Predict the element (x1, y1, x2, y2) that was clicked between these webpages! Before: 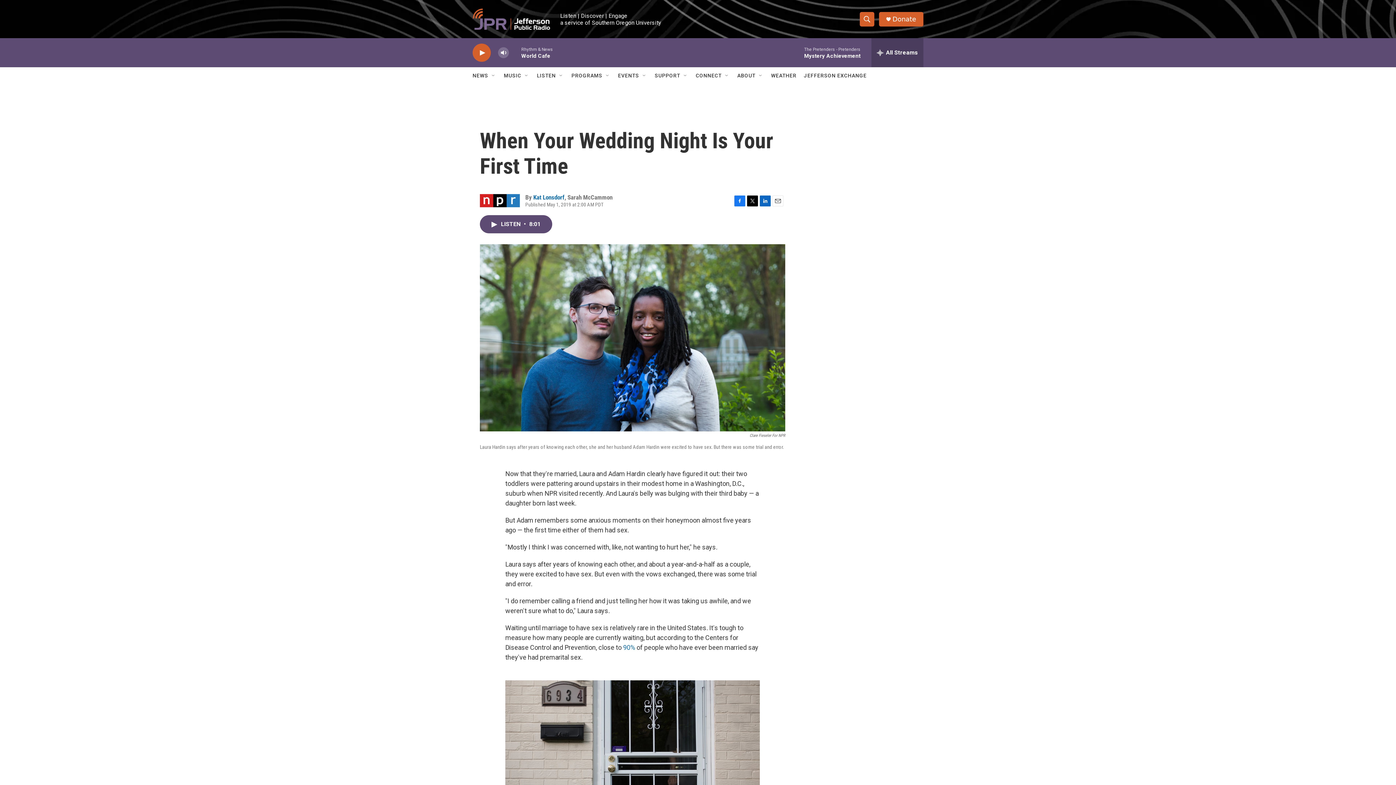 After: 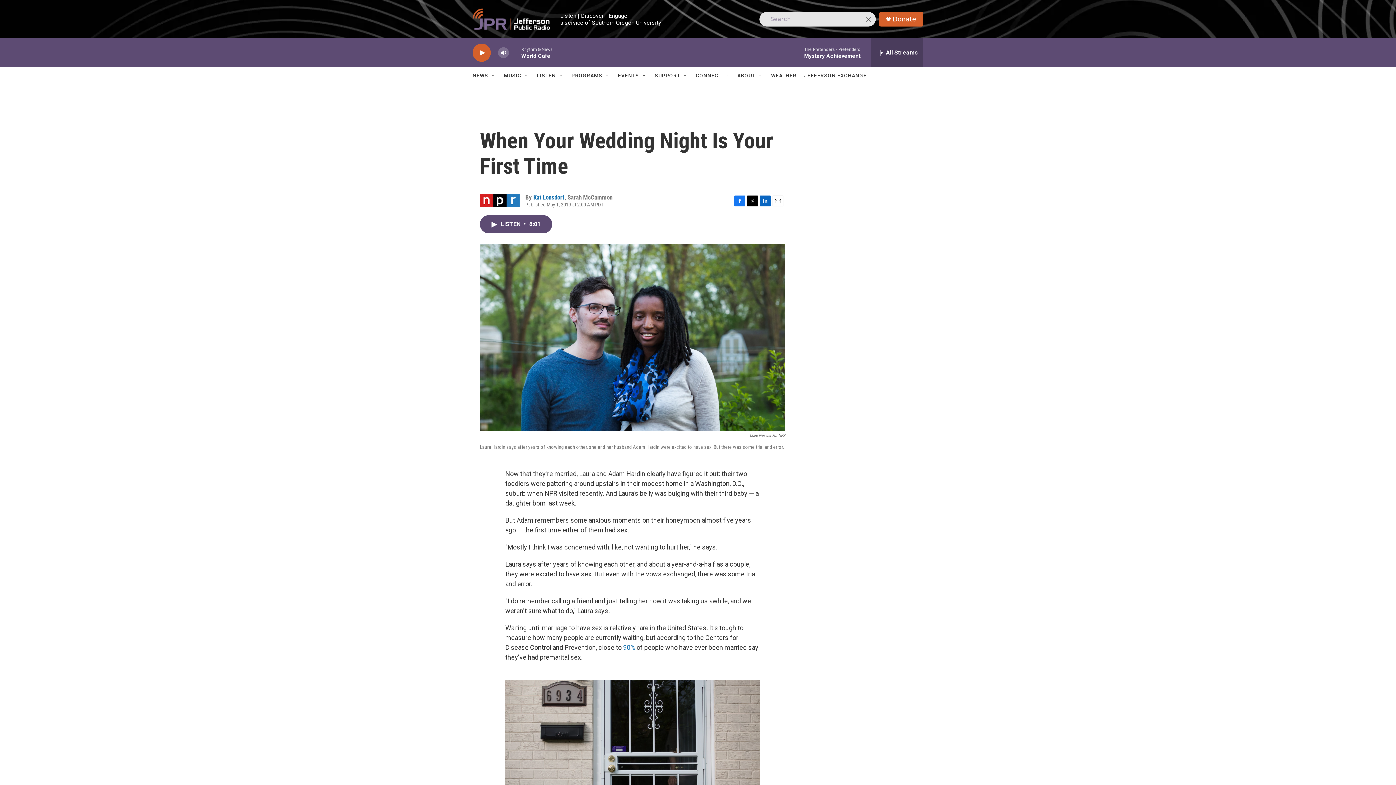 Action: bbox: (860, 11, 874, 26) label: header-search-icon